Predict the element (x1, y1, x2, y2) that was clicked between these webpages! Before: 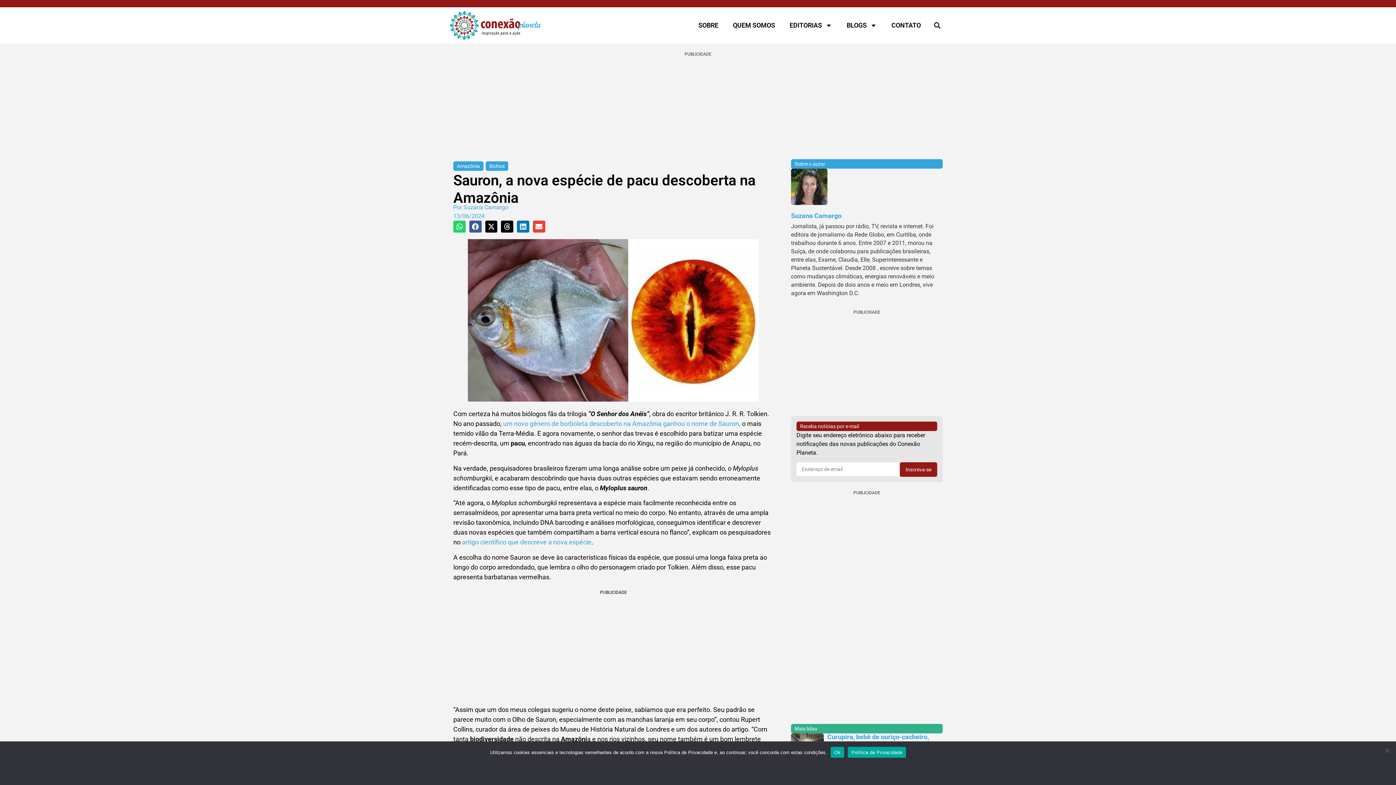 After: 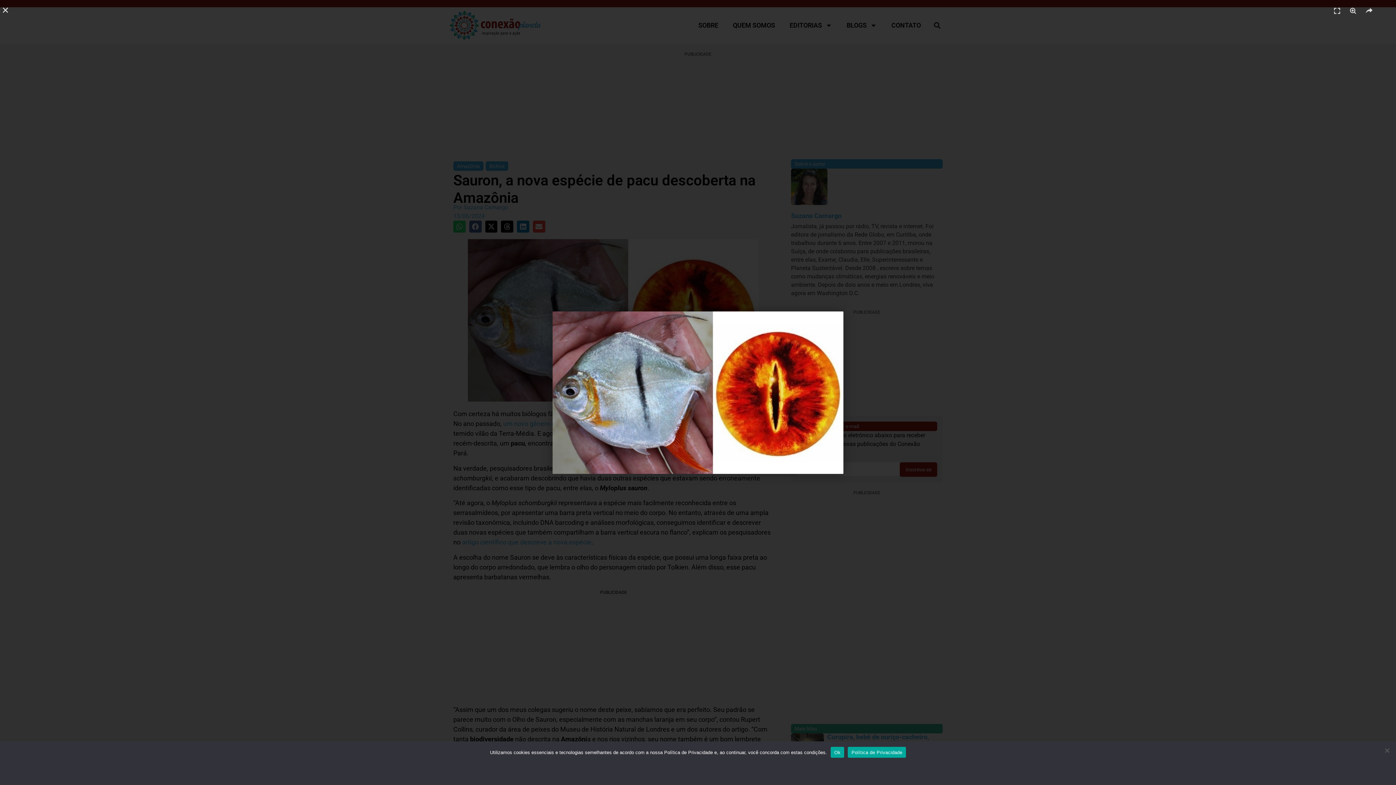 Action: bbox: (468, 239, 758, 401)